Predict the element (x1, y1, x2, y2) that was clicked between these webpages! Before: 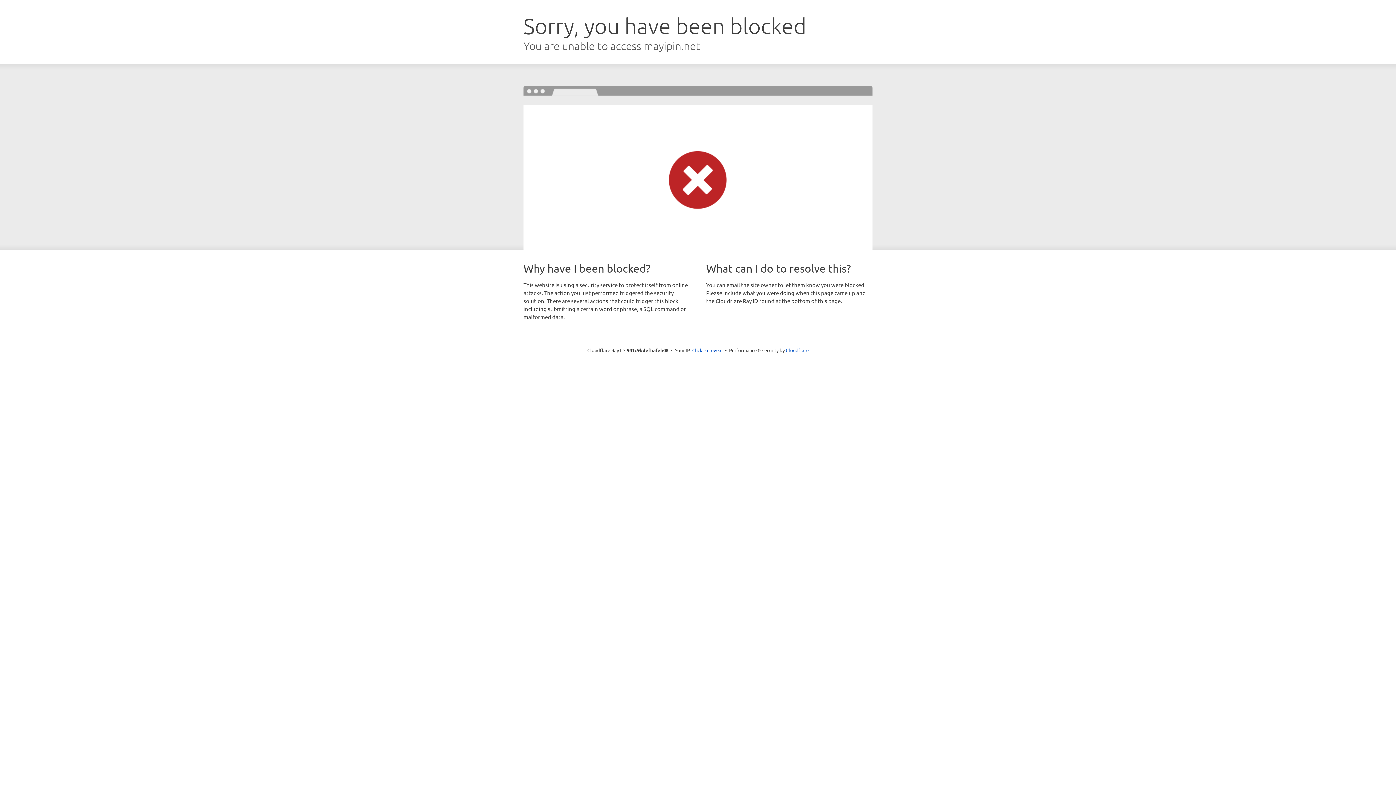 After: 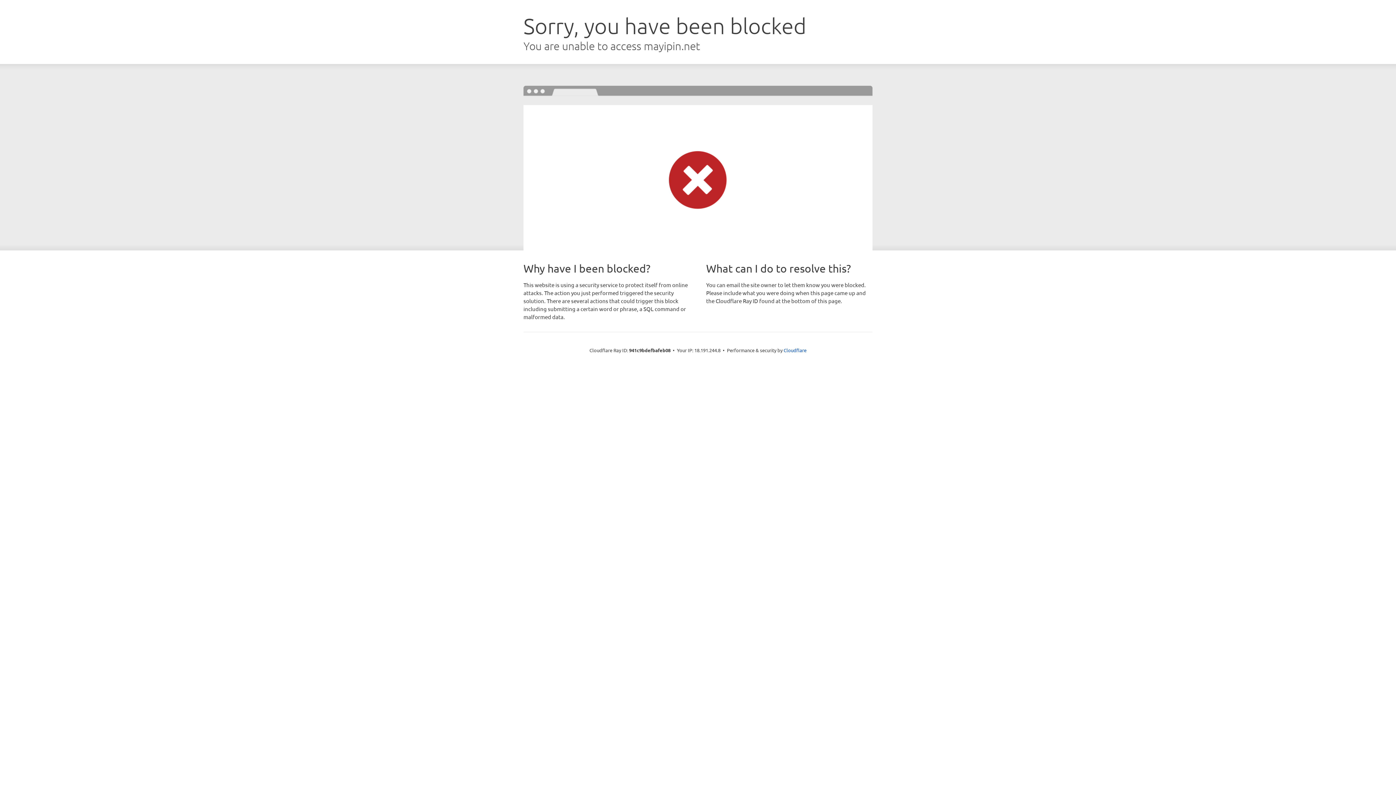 Action: label: Click to reveal bbox: (692, 346, 722, 353)